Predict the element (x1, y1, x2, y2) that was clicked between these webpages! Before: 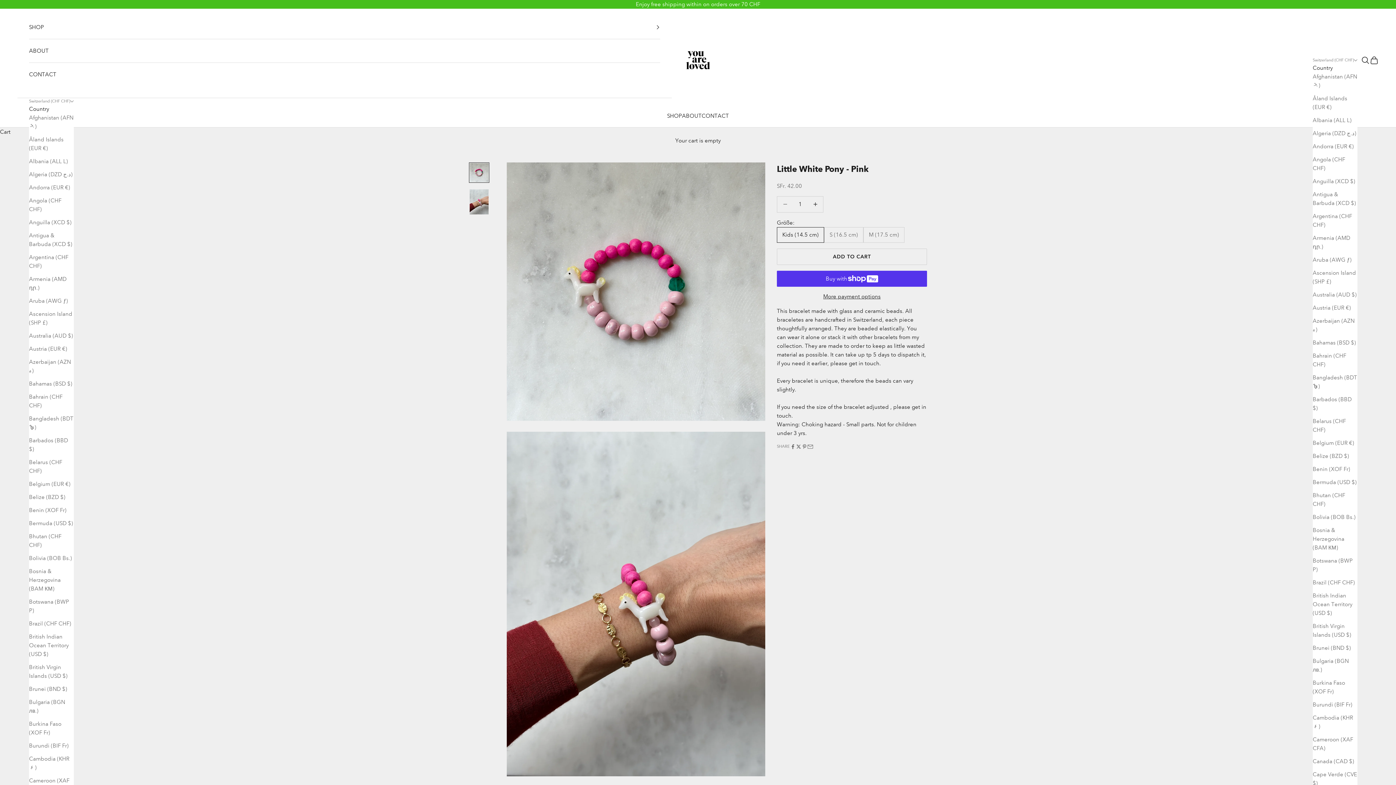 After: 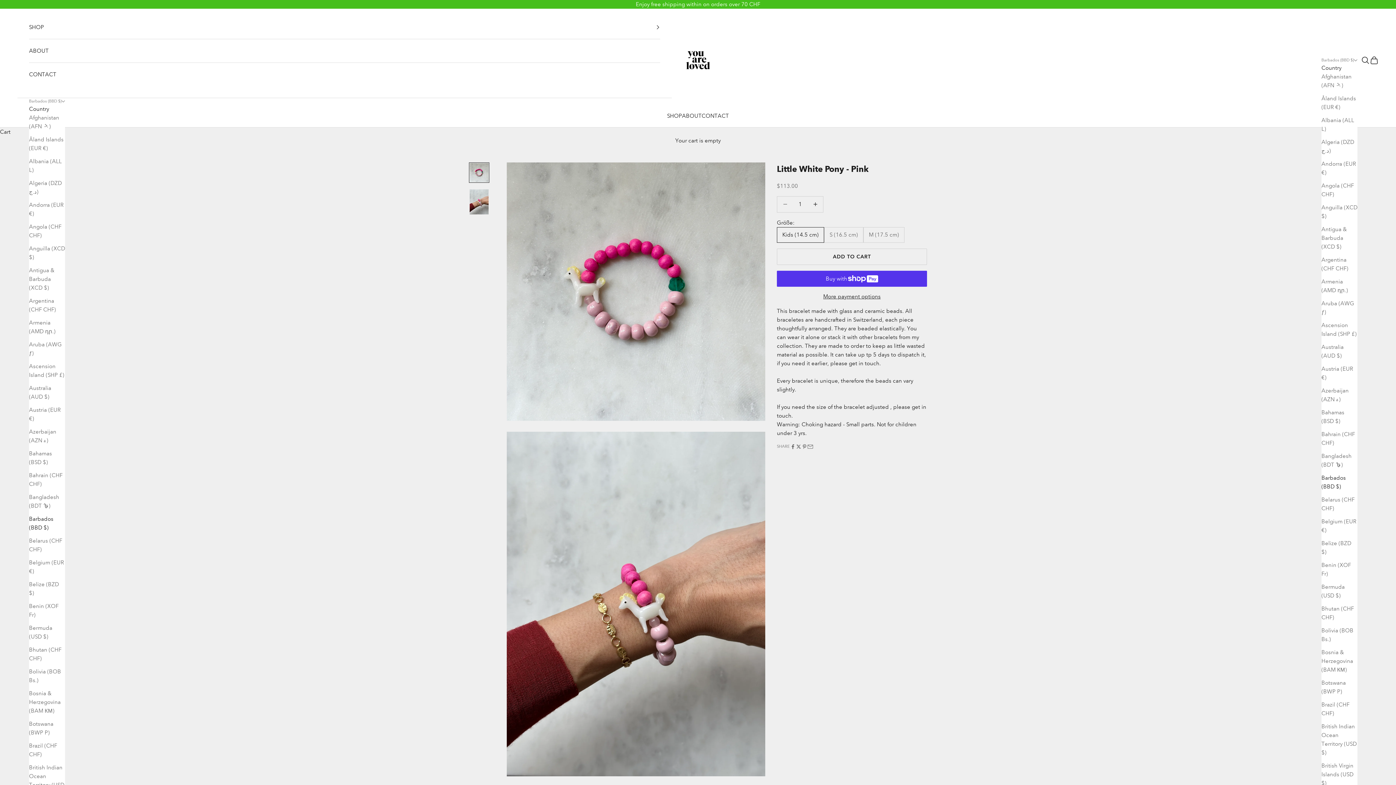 Action: label: Barbados (BBD $) bbox: (29, 436, 73, 453)